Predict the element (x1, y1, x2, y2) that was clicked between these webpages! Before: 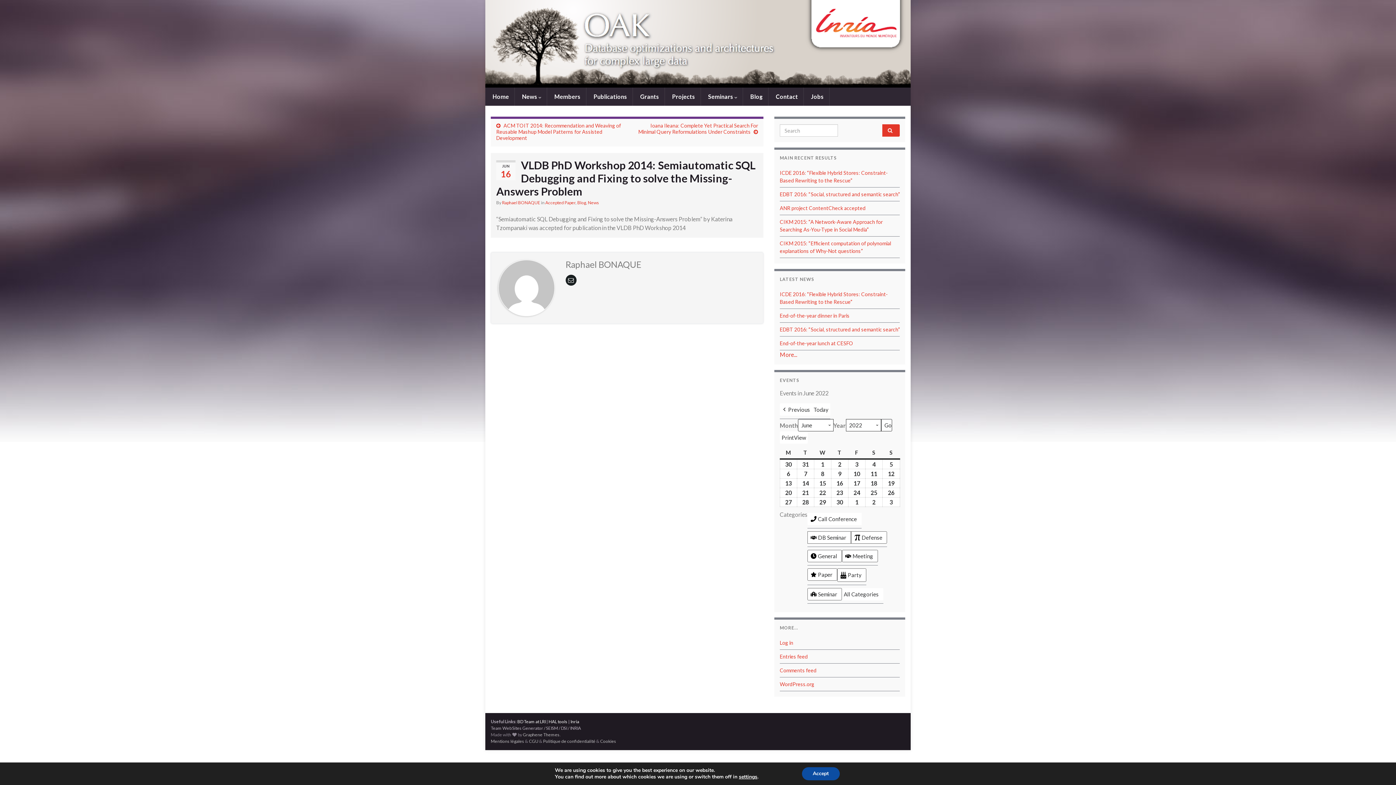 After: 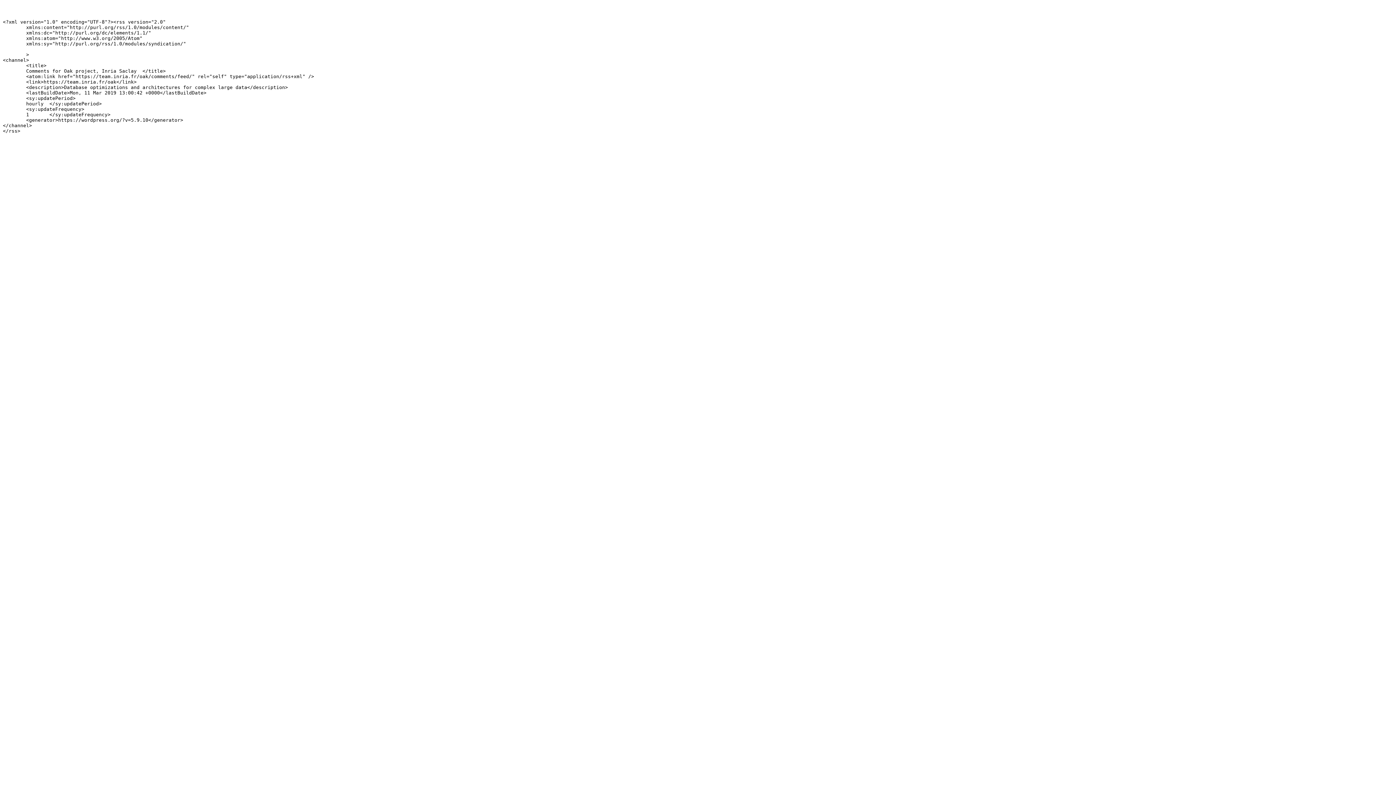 Action: bbox: (780, 667, 816, 673) label: Comments feed